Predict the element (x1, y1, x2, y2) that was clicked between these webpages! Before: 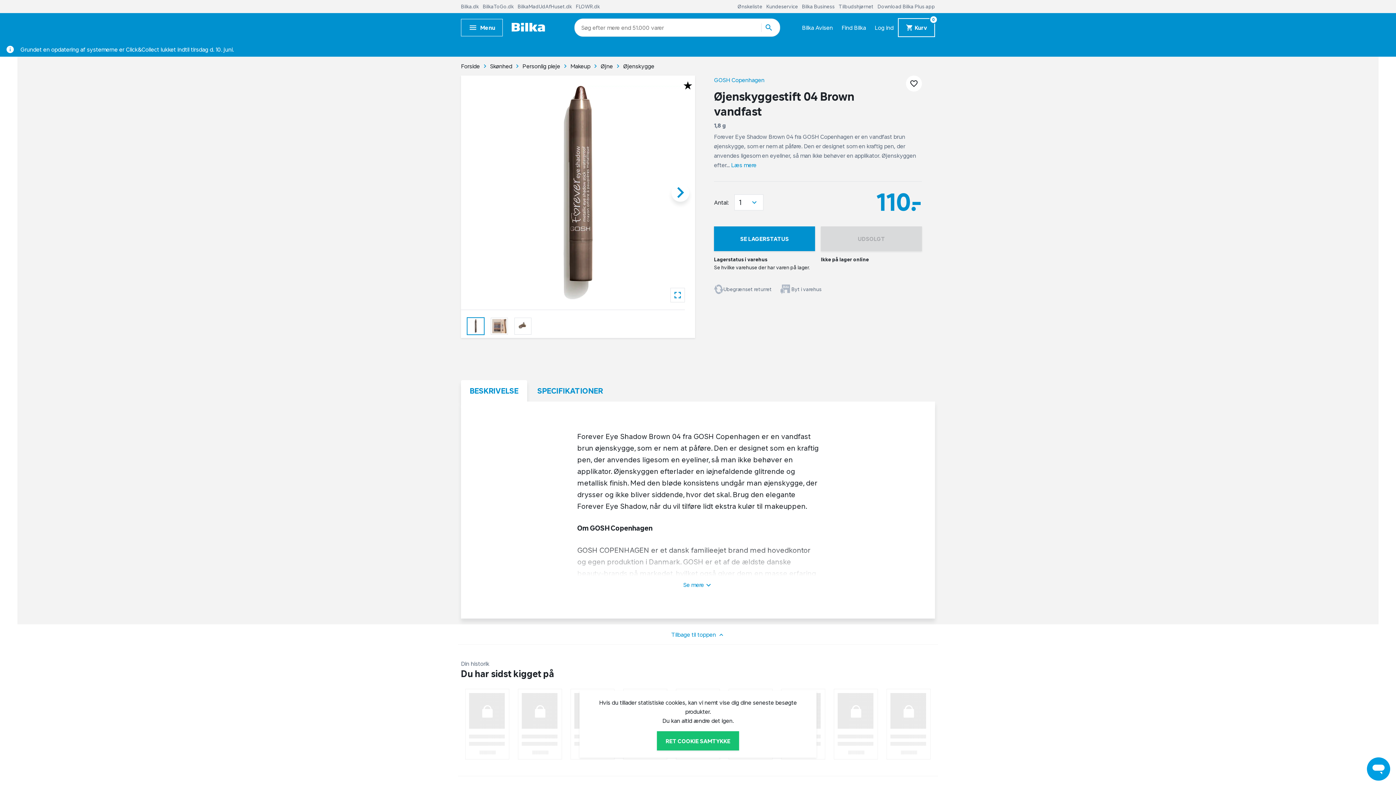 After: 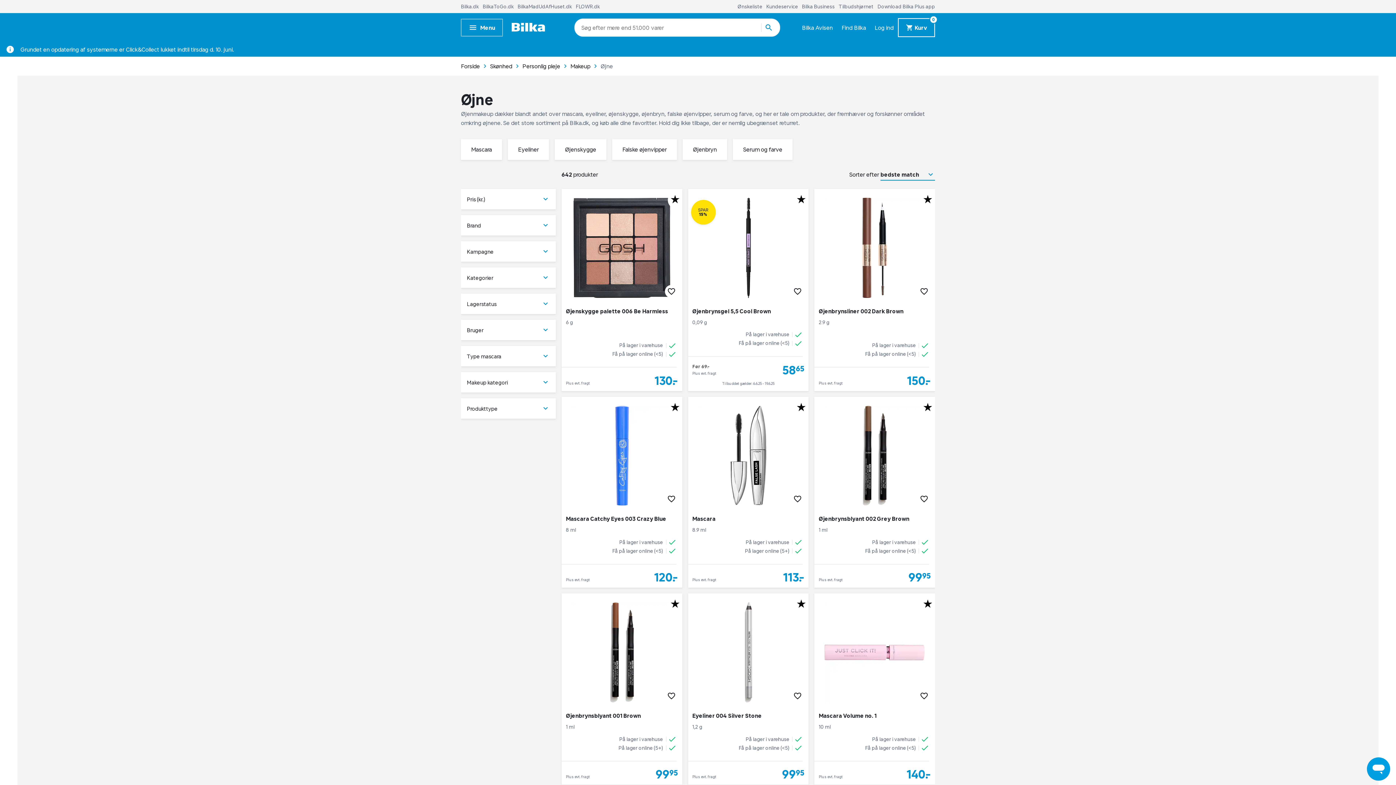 Action: label: Øjne bbox: (600, 62, 613, 69)